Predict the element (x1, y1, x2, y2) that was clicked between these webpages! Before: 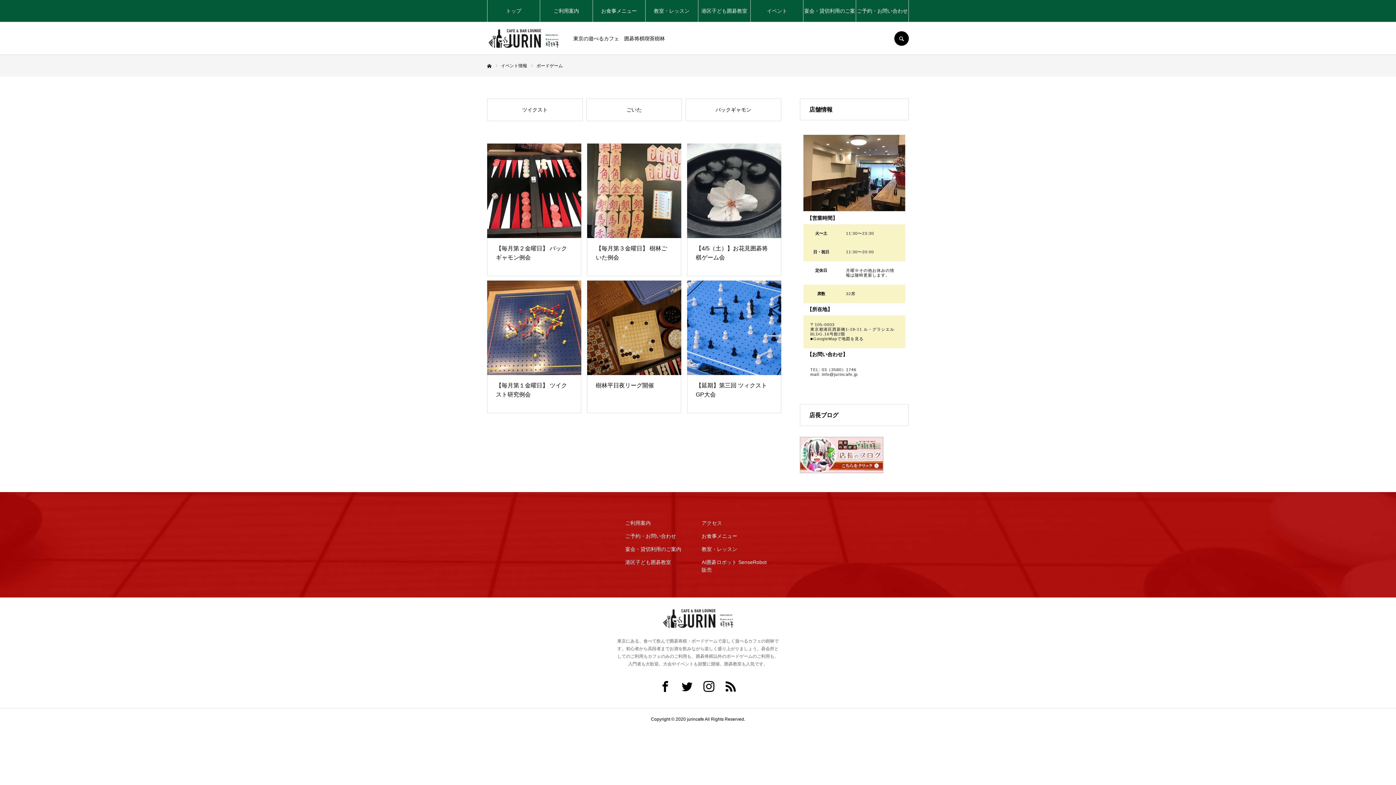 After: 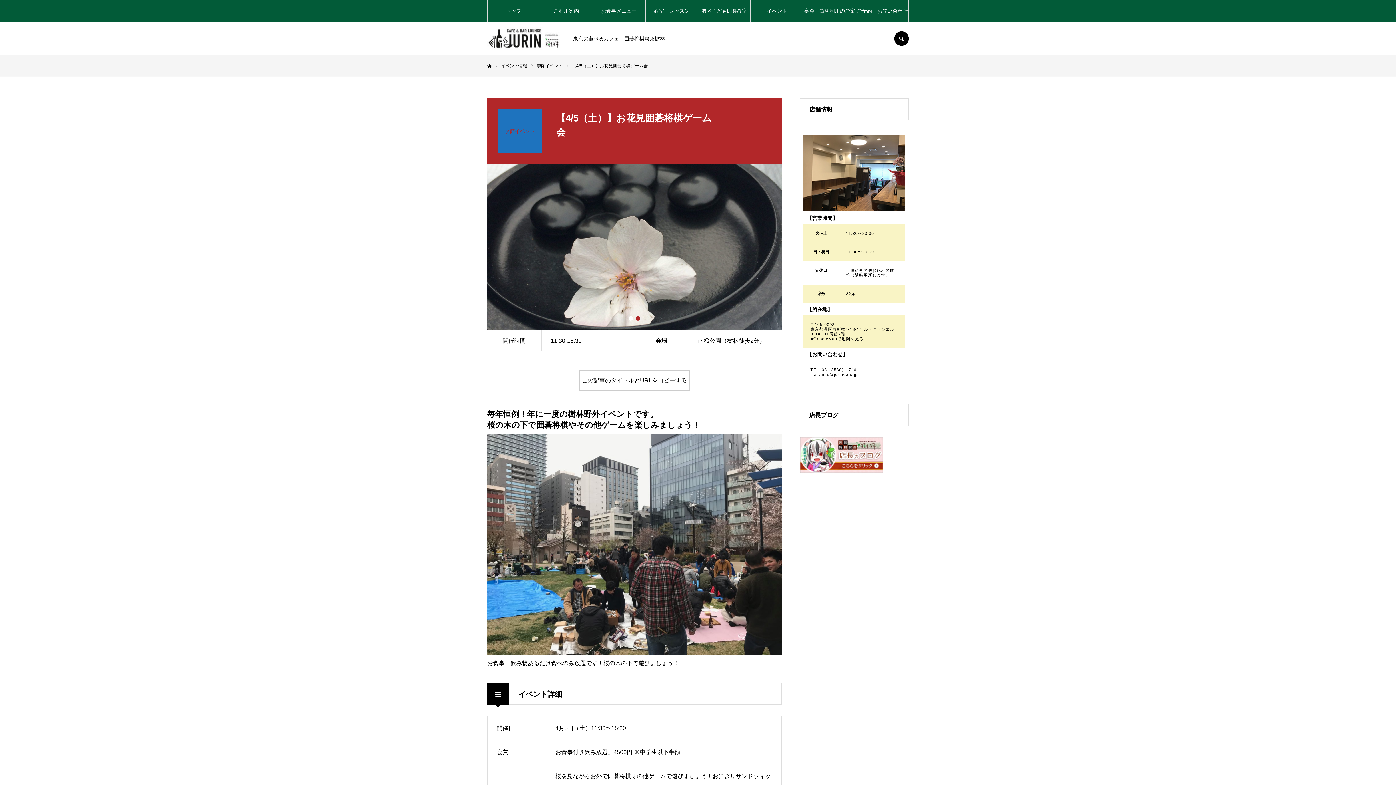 Action: label: 【4/5（土）】お花見囲碁将棋ゲーム会 bbox: (695, 244, 772, 261)